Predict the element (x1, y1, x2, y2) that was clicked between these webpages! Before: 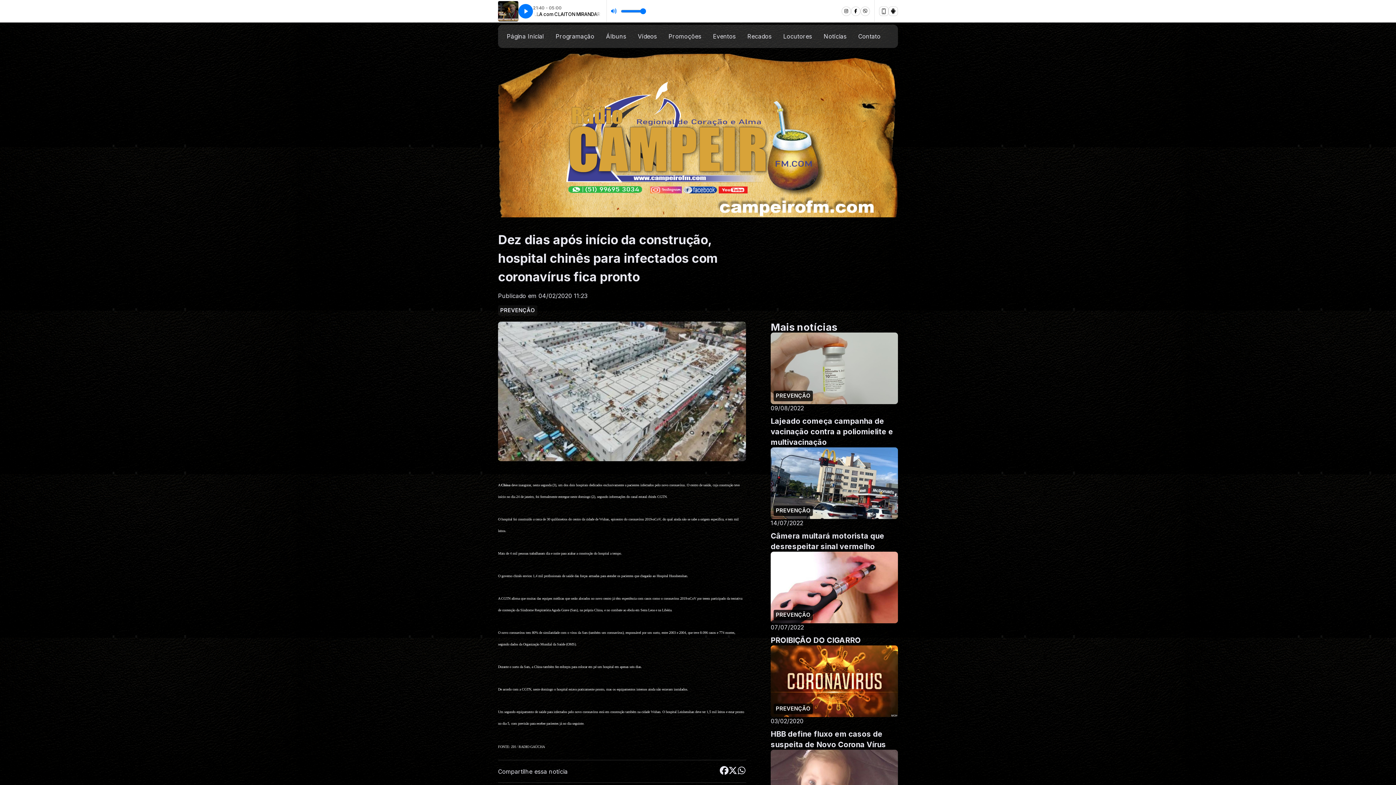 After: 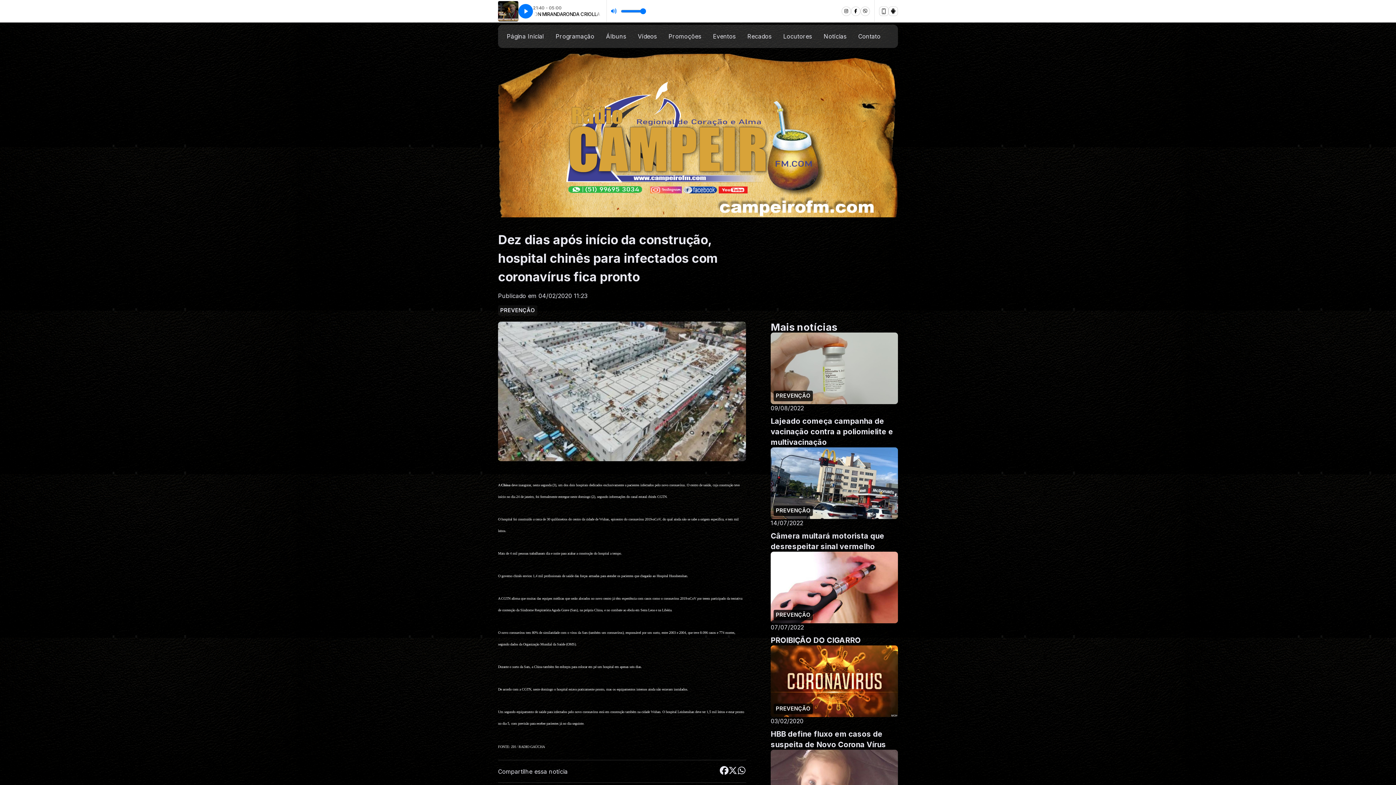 Action: bbox: (728, 766, 737, 777)